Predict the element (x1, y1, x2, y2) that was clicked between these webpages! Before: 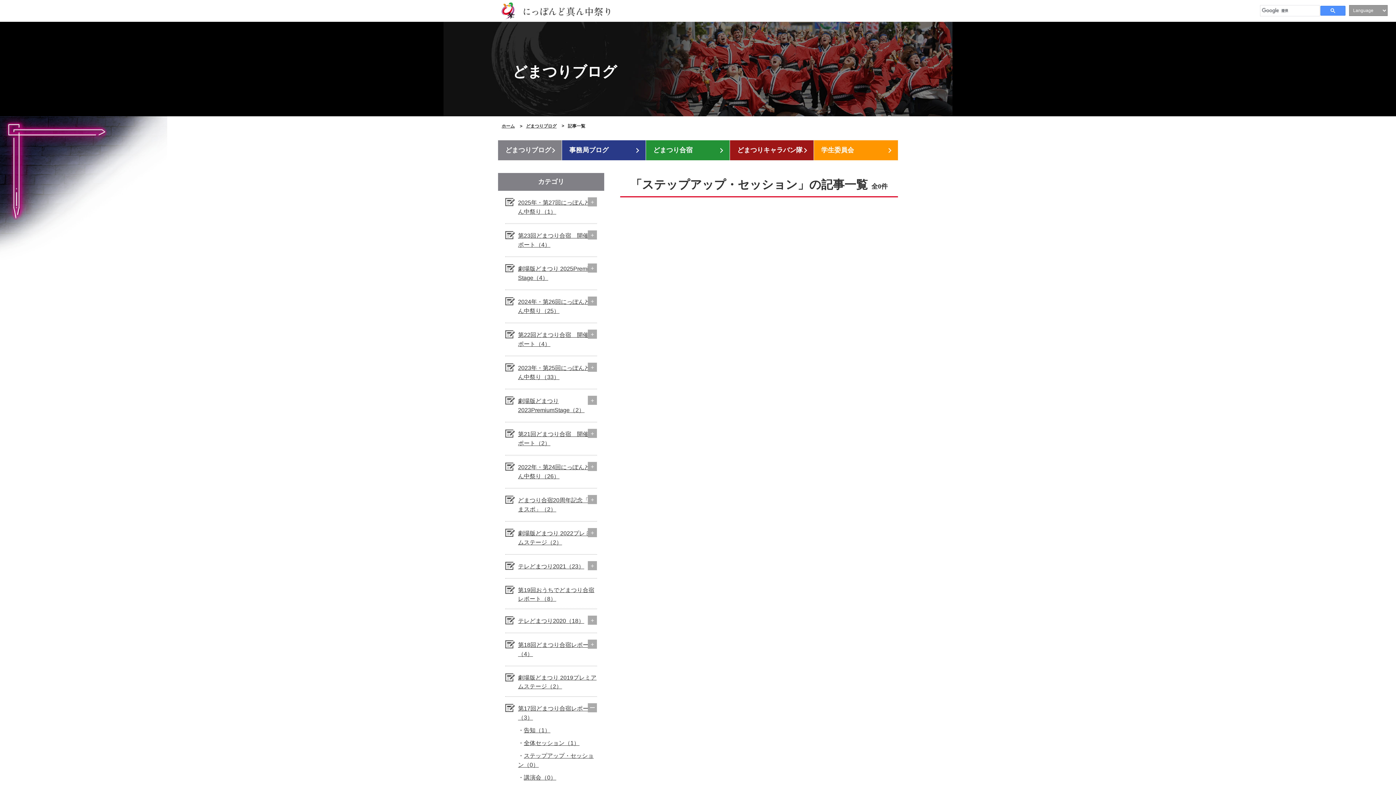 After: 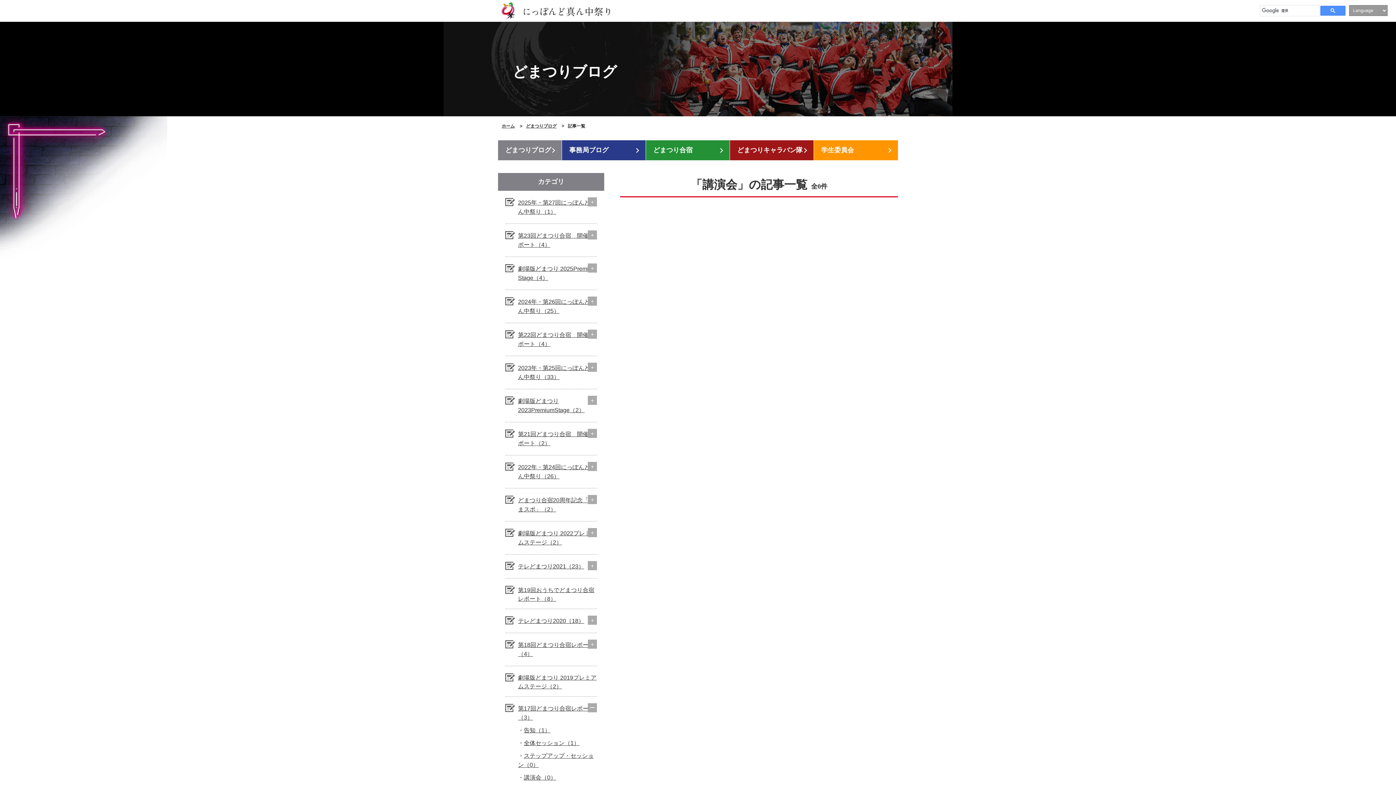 Action: bbox: (524, 774, 556, 781) label: 講演会（0）